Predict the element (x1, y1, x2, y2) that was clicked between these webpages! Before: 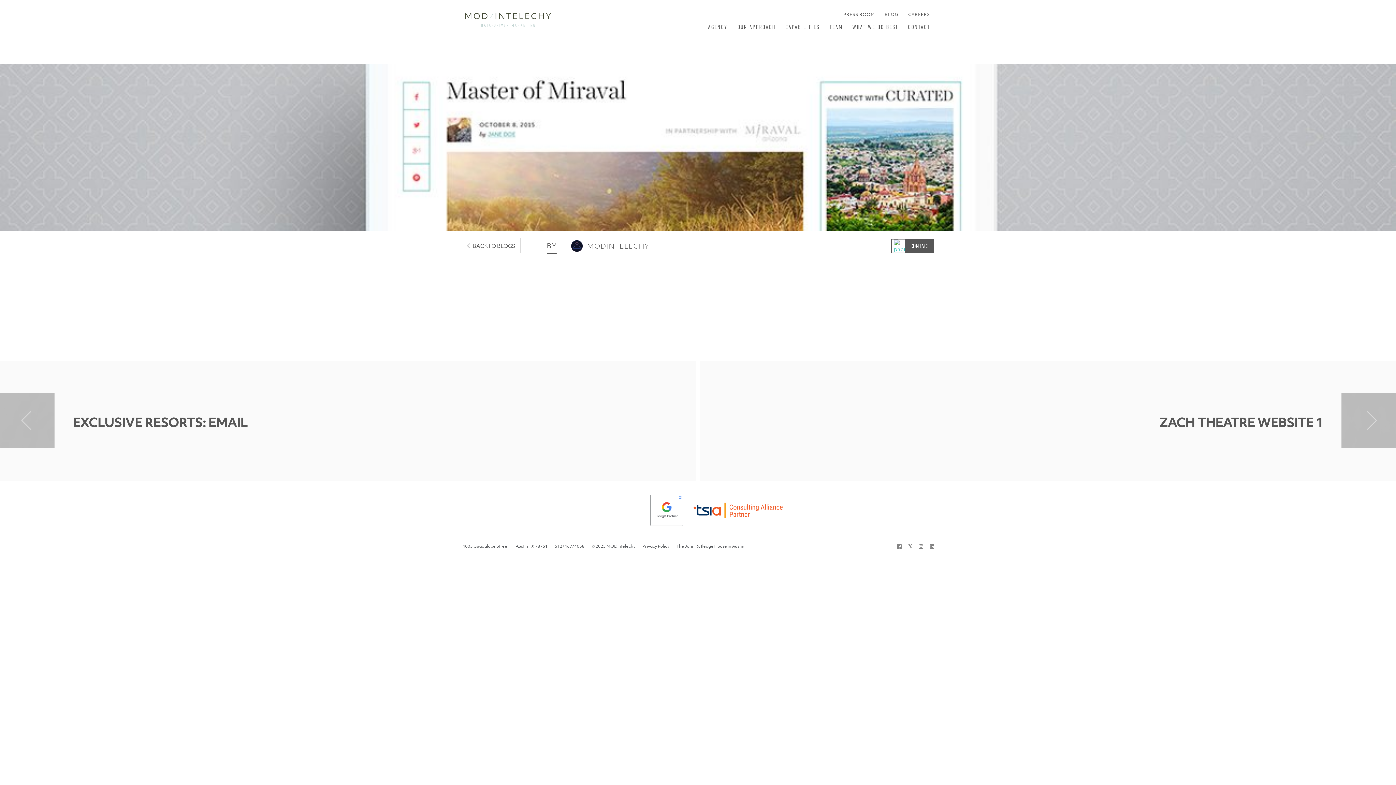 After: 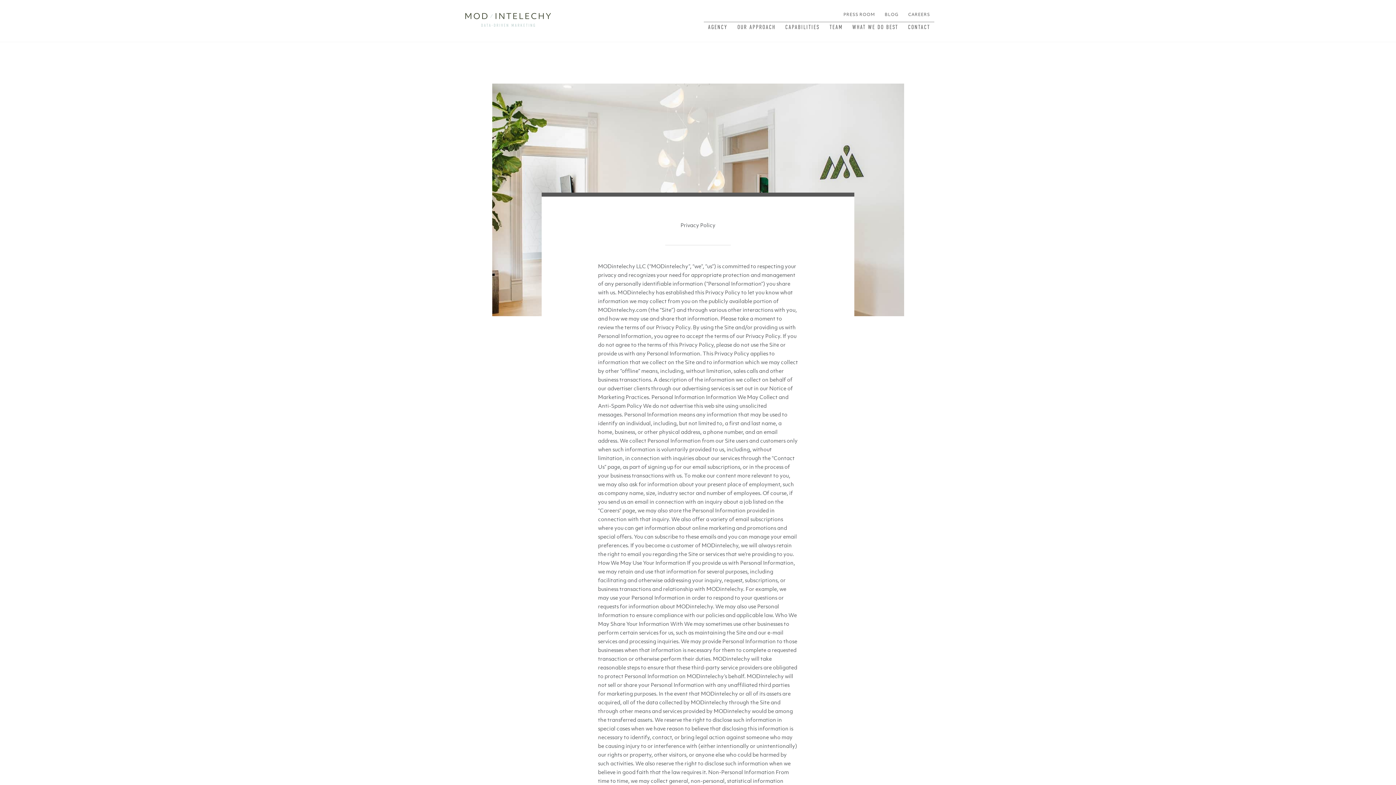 Action: label: Privacy Policy bbox: (641, 542, 670, 550)